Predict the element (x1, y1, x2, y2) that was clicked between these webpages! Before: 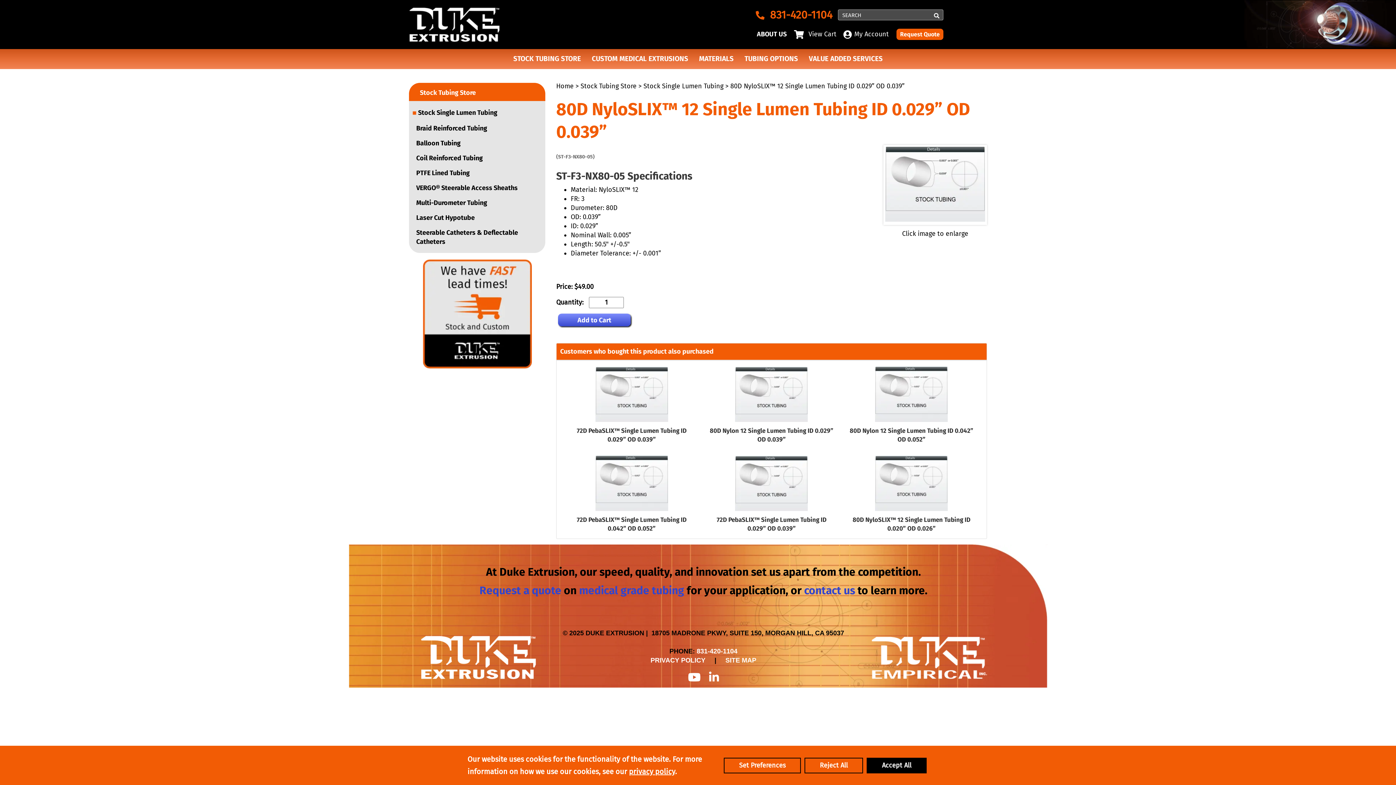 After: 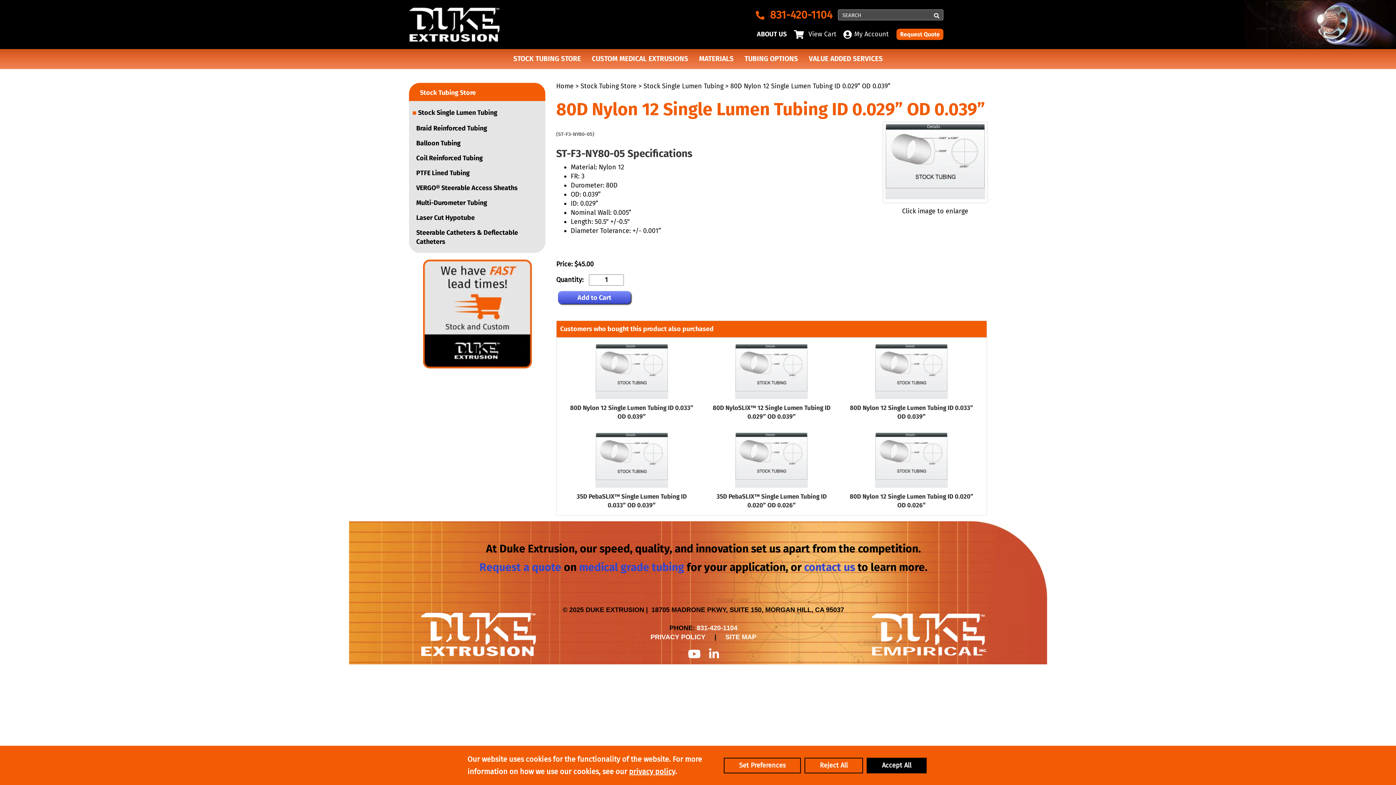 Action: bbox: (735, 366, 808, 422)